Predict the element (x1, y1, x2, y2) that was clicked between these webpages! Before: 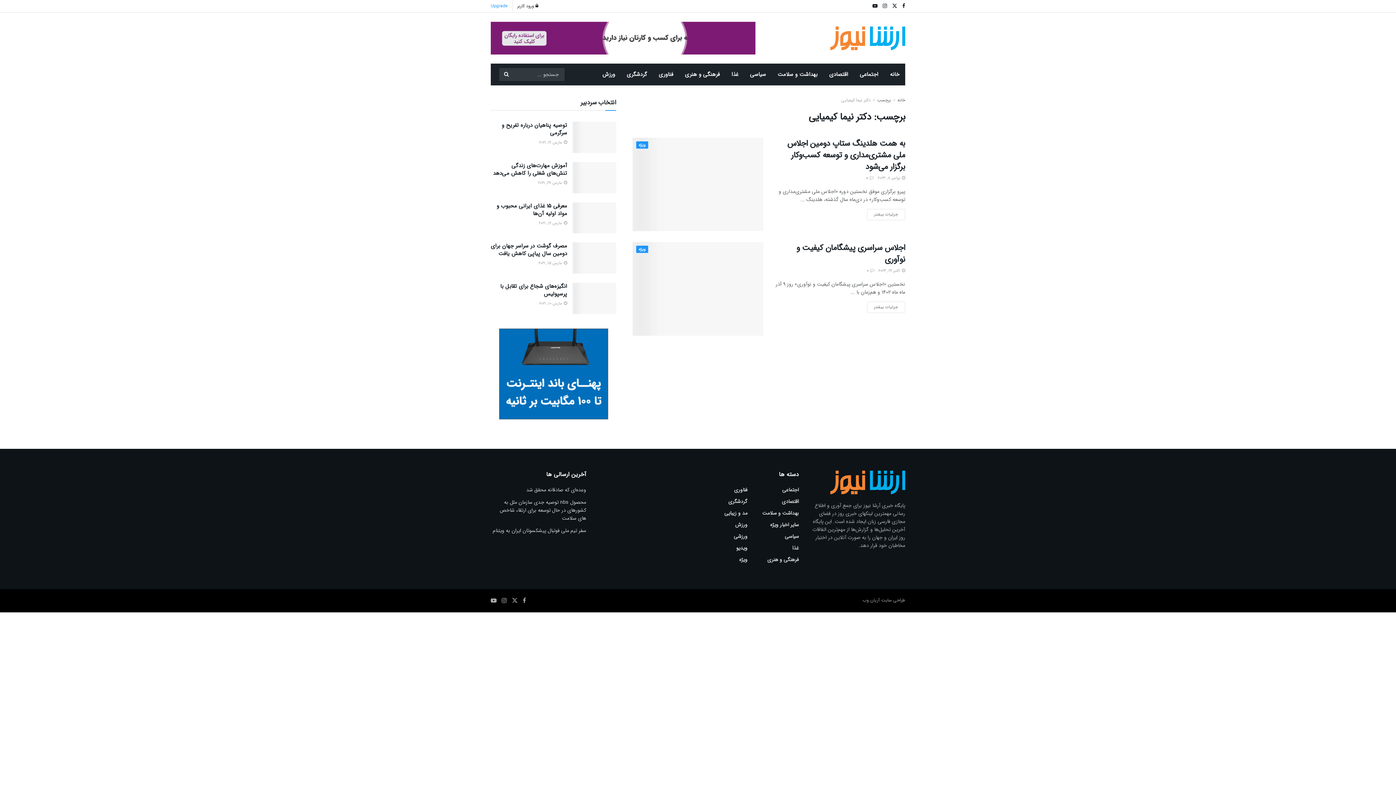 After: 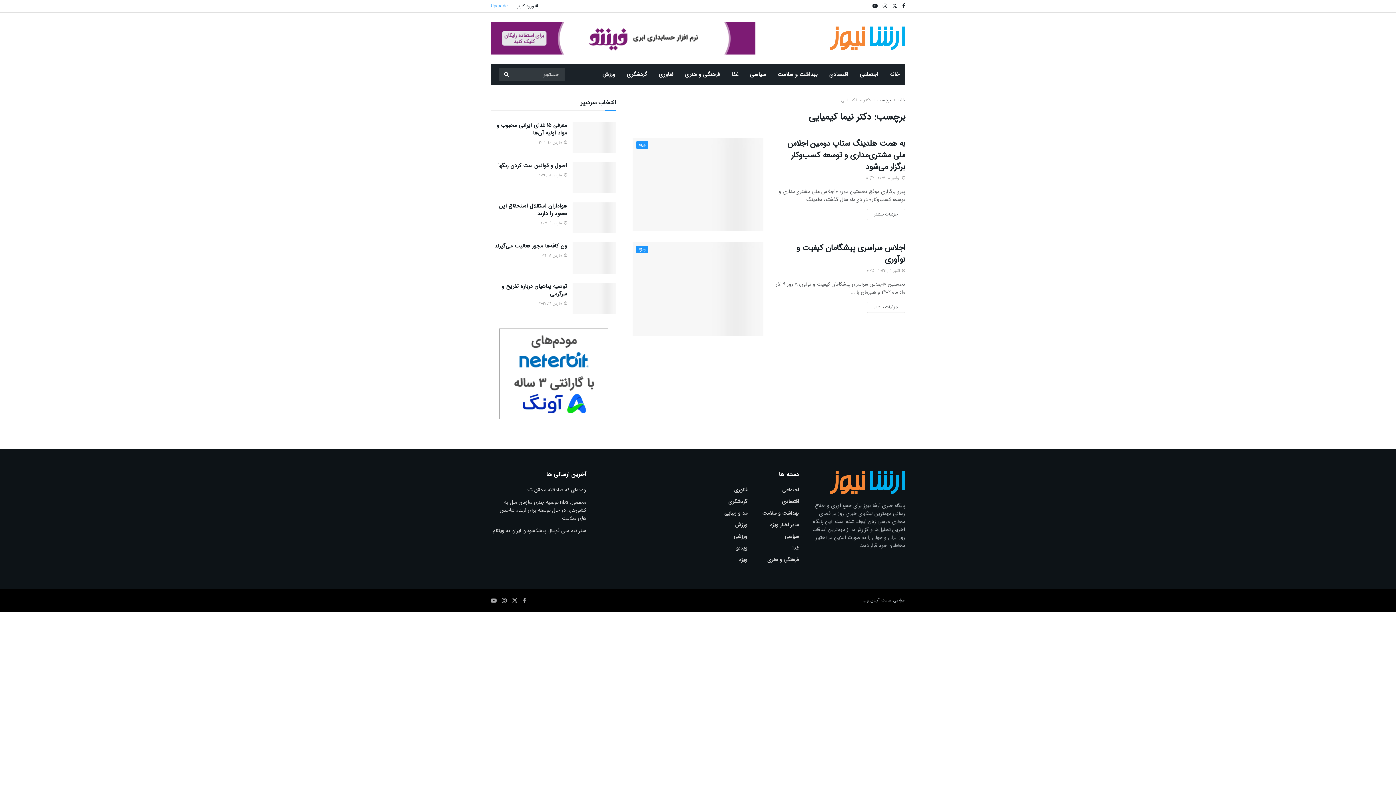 Action: label: برچسب bbox: (877, 96, 891, 103)